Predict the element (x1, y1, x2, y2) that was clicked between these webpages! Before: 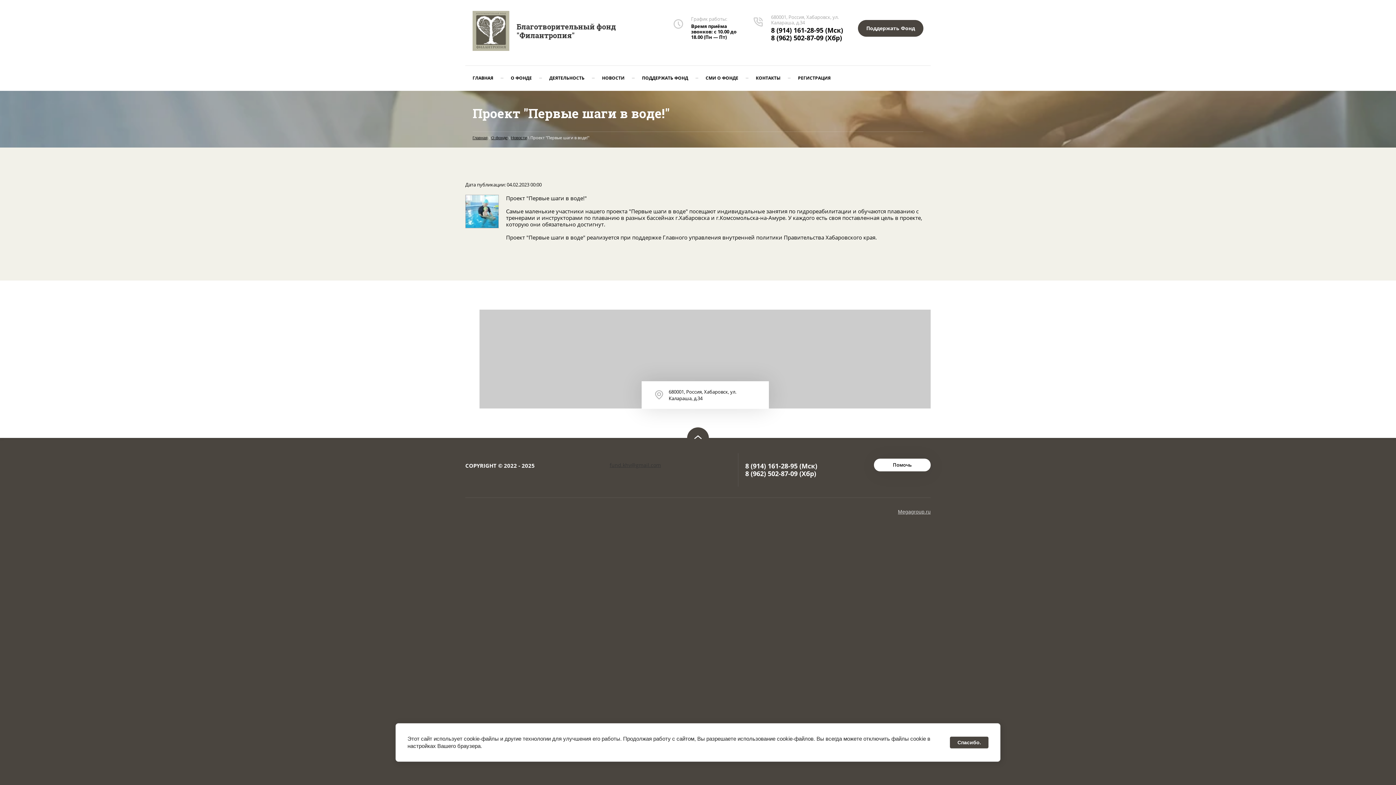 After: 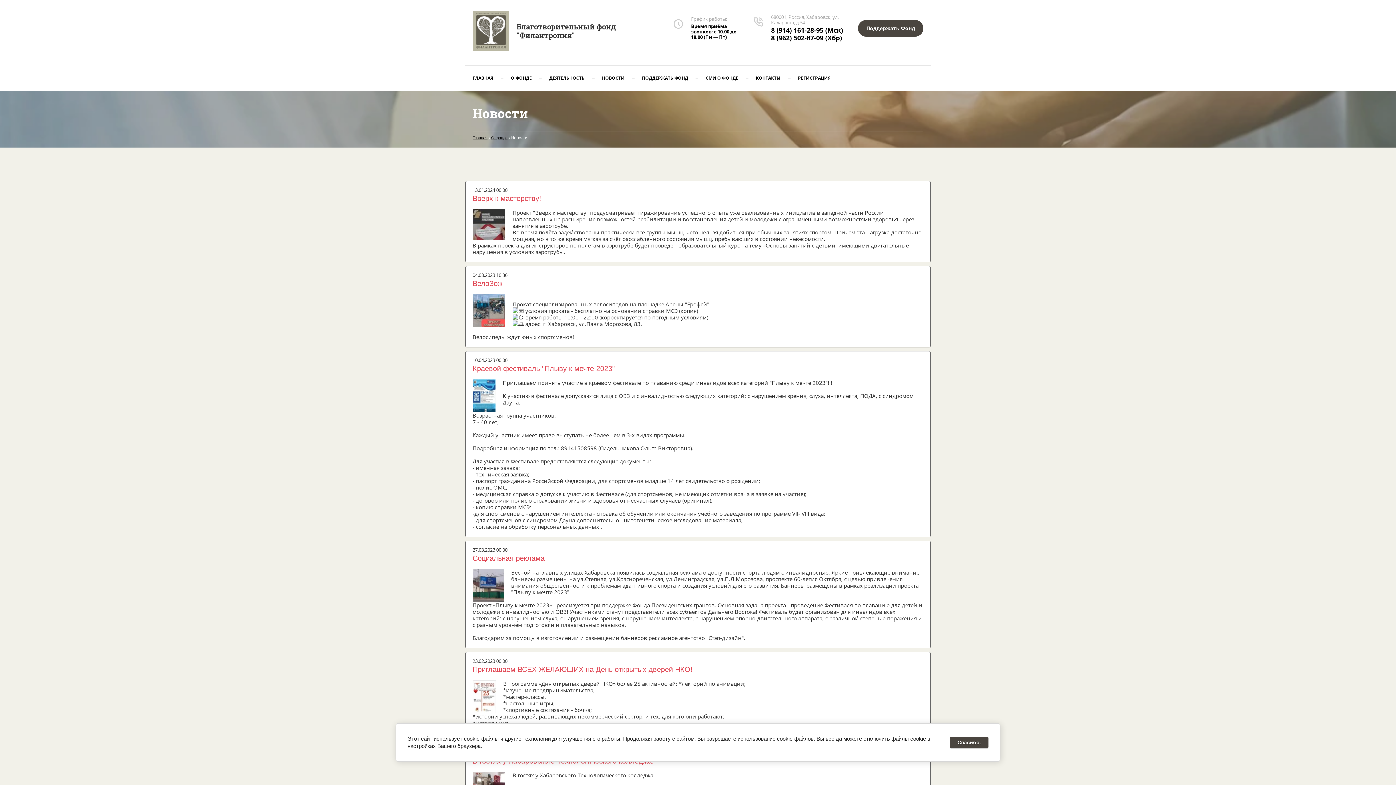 Action: label: Новости bbox: (511, 135, 526, 140)